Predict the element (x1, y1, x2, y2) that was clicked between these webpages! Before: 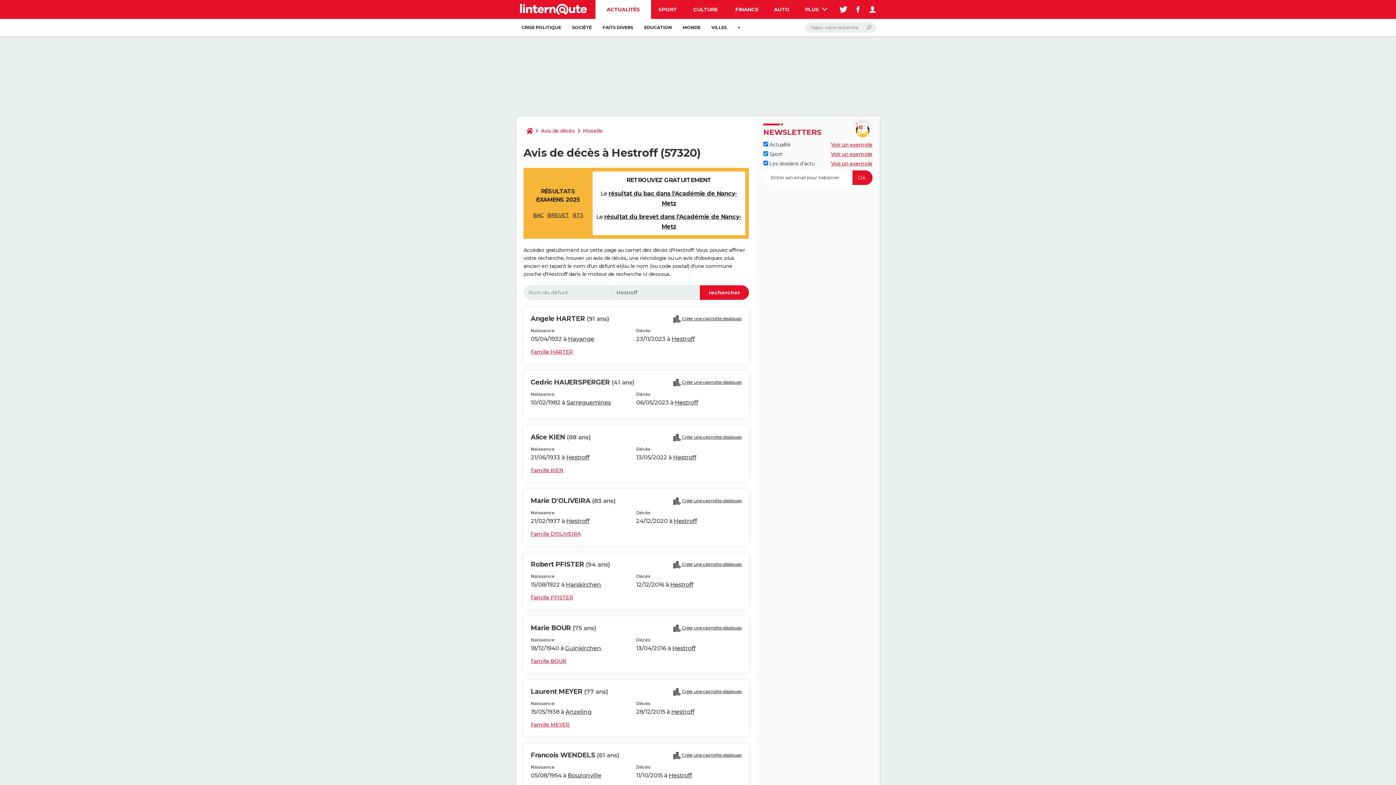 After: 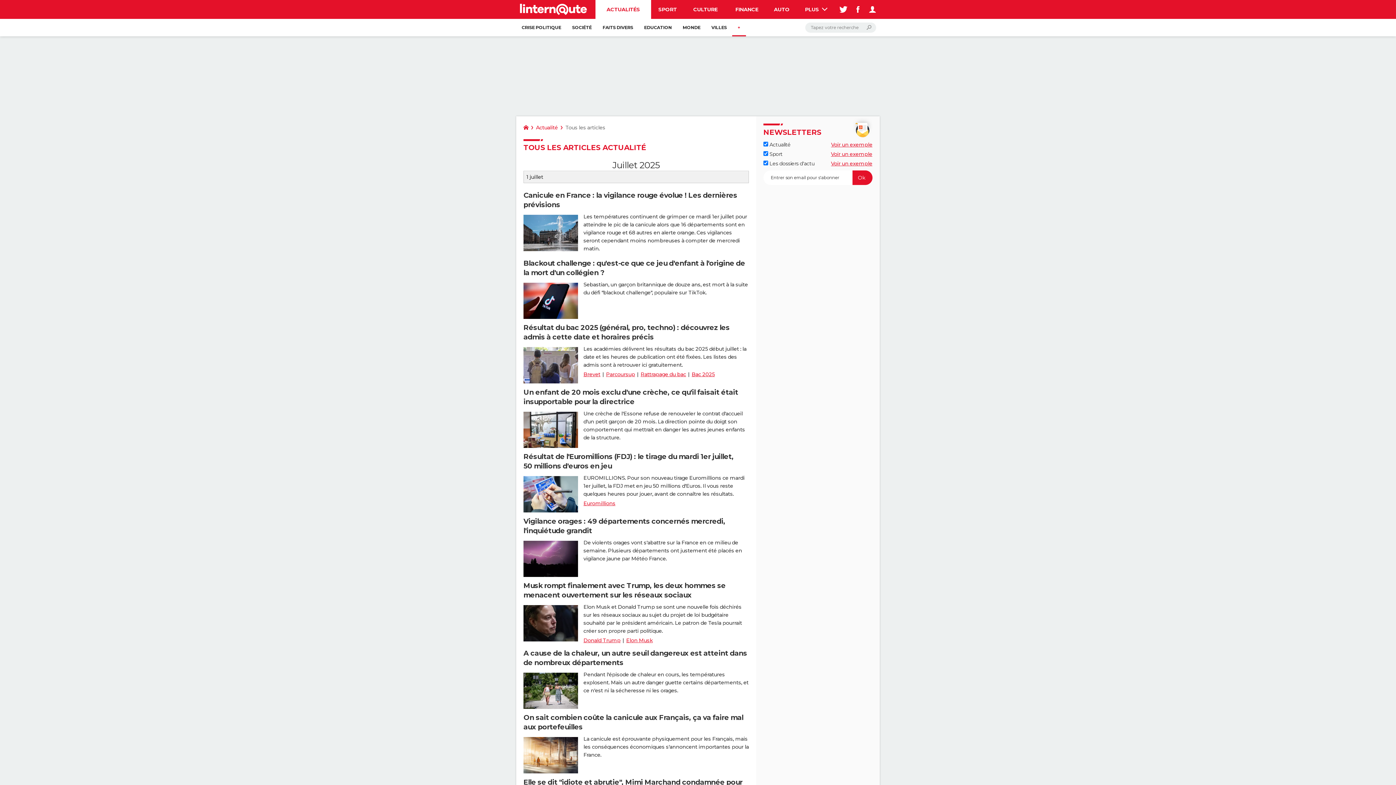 Action: label: + bbox: (732, 18, 746, 36)